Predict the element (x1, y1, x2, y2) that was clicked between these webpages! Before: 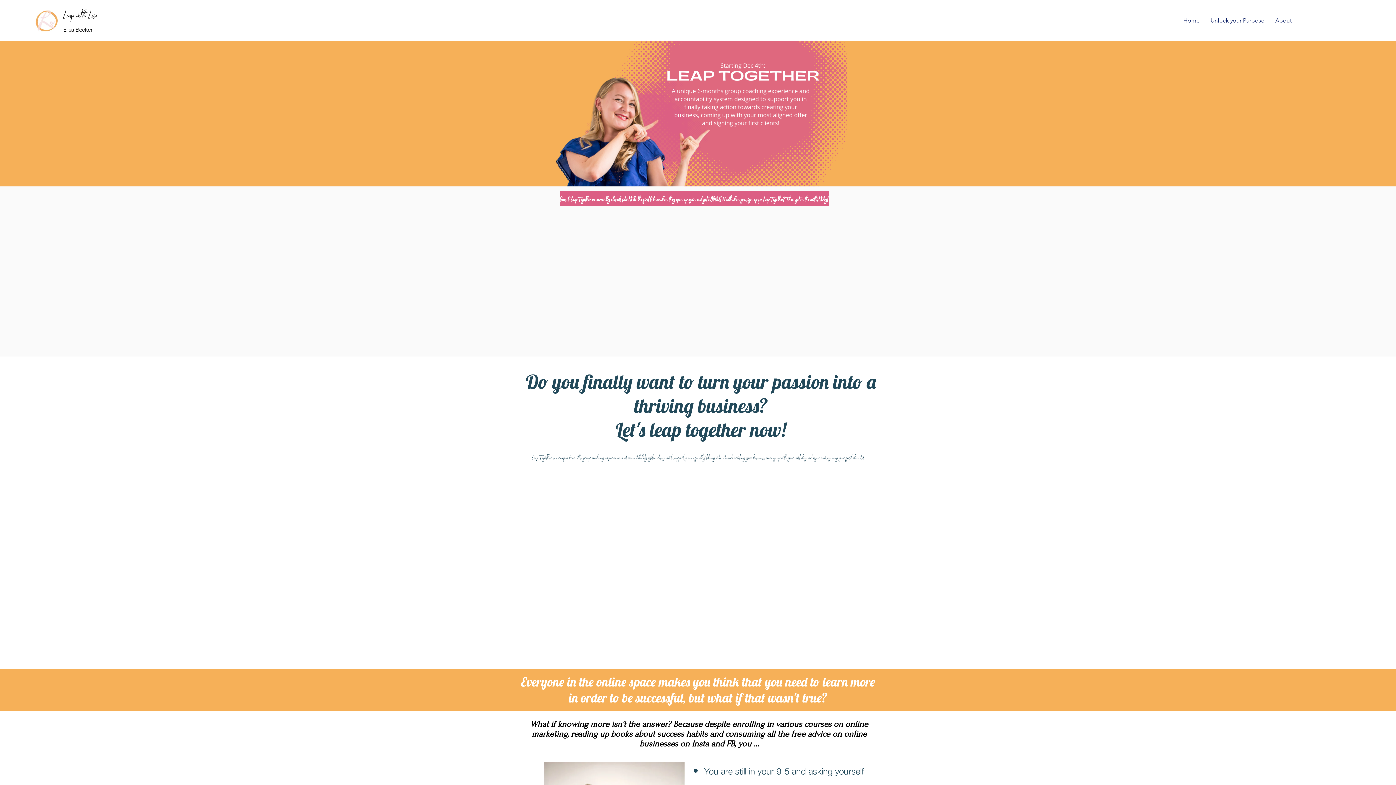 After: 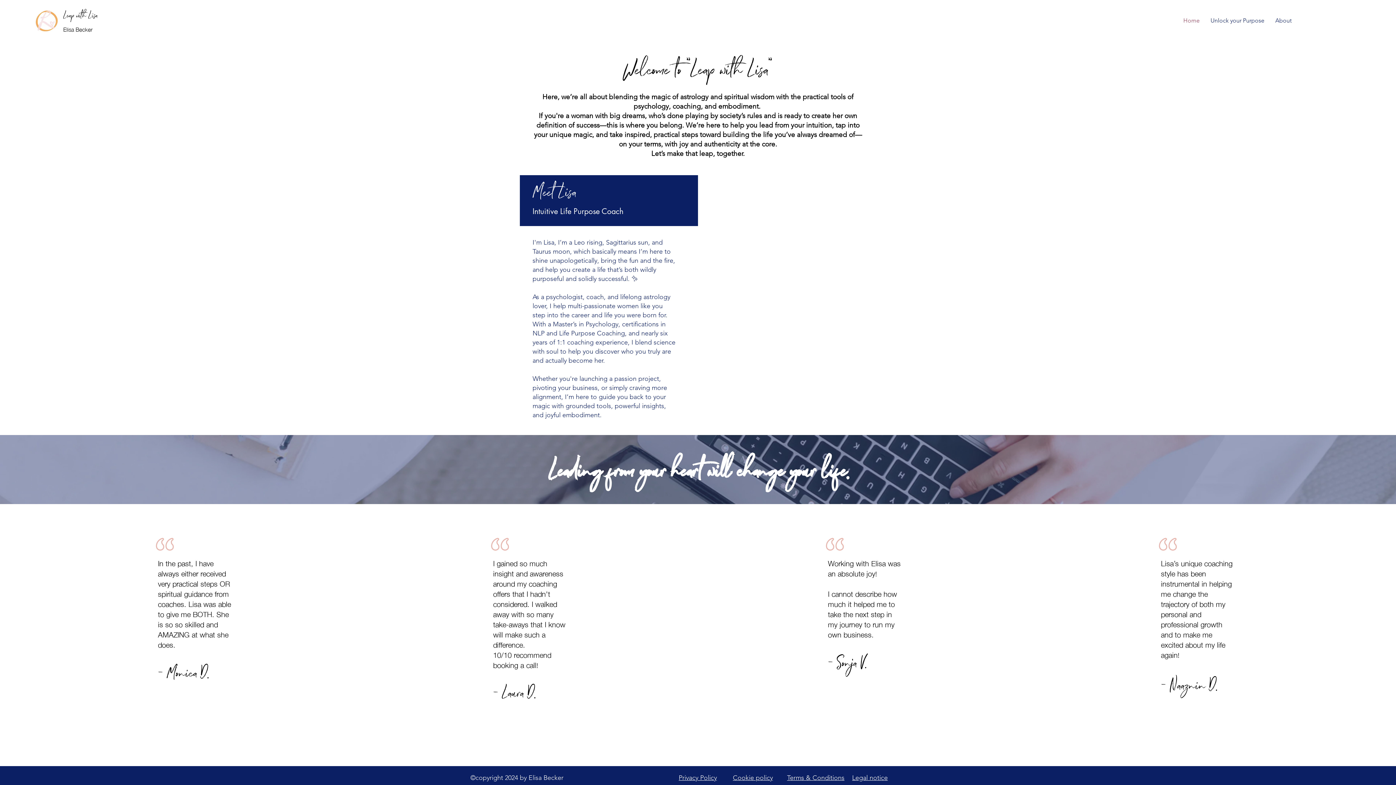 Action: bbox: (1178, 11, 1205, 29) label: Home